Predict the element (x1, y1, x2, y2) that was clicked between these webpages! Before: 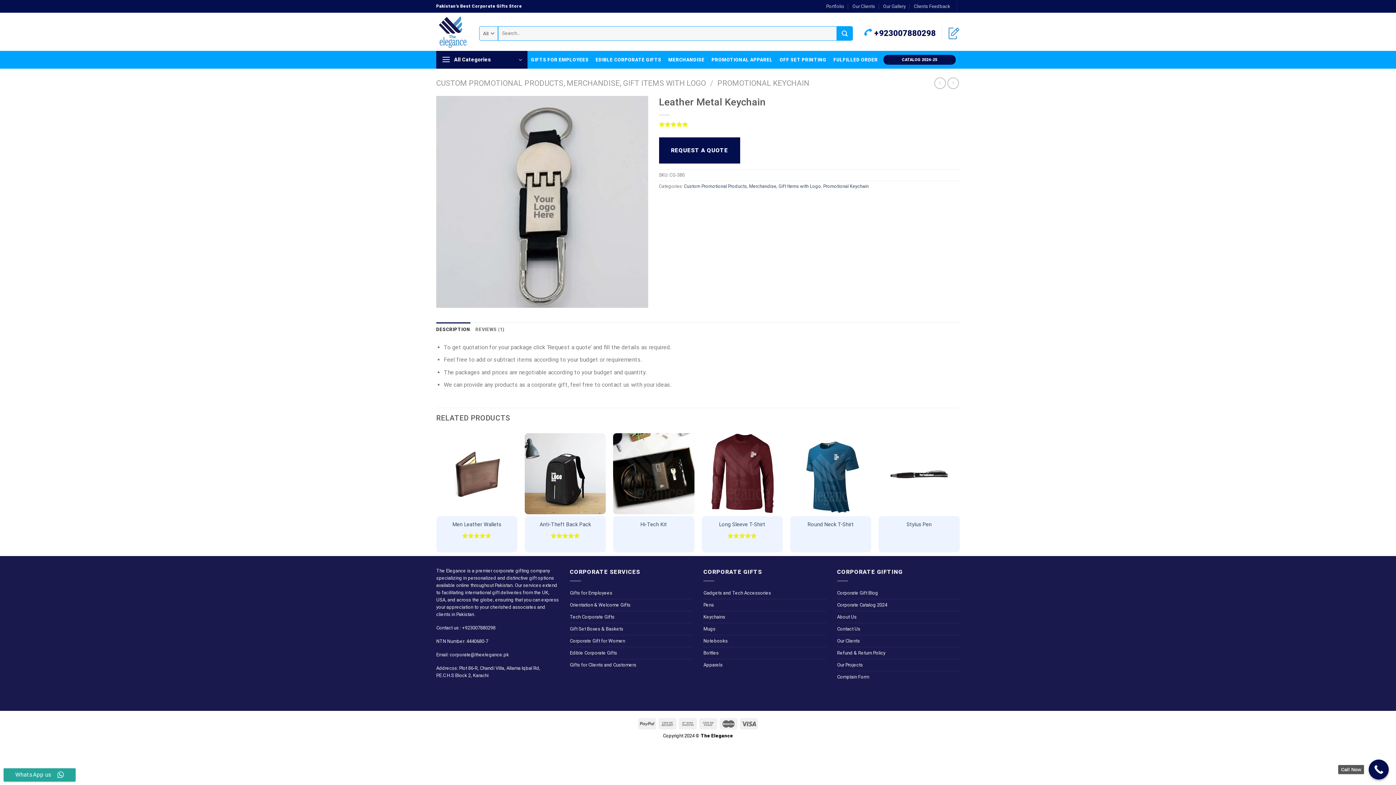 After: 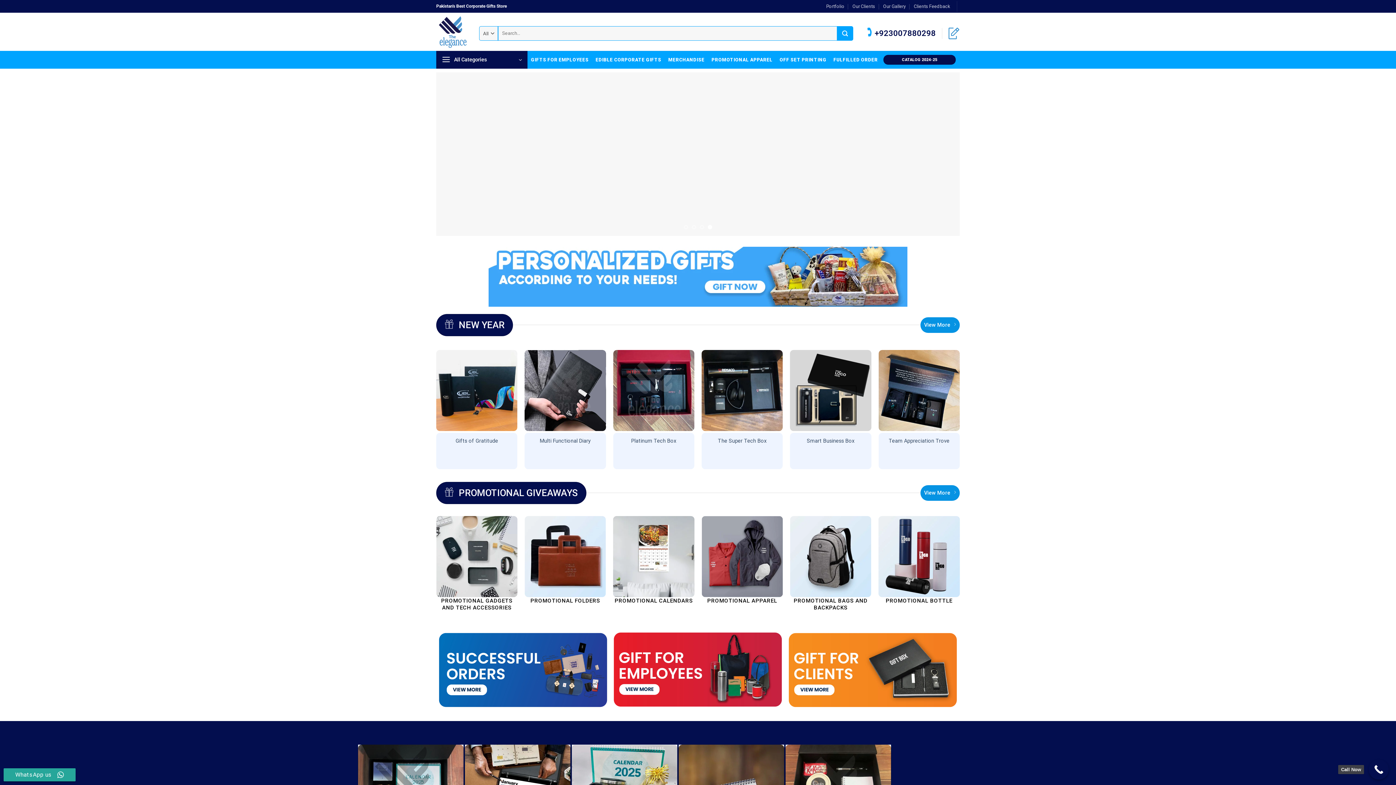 Action: bbox: (948, 23, 960, 42)